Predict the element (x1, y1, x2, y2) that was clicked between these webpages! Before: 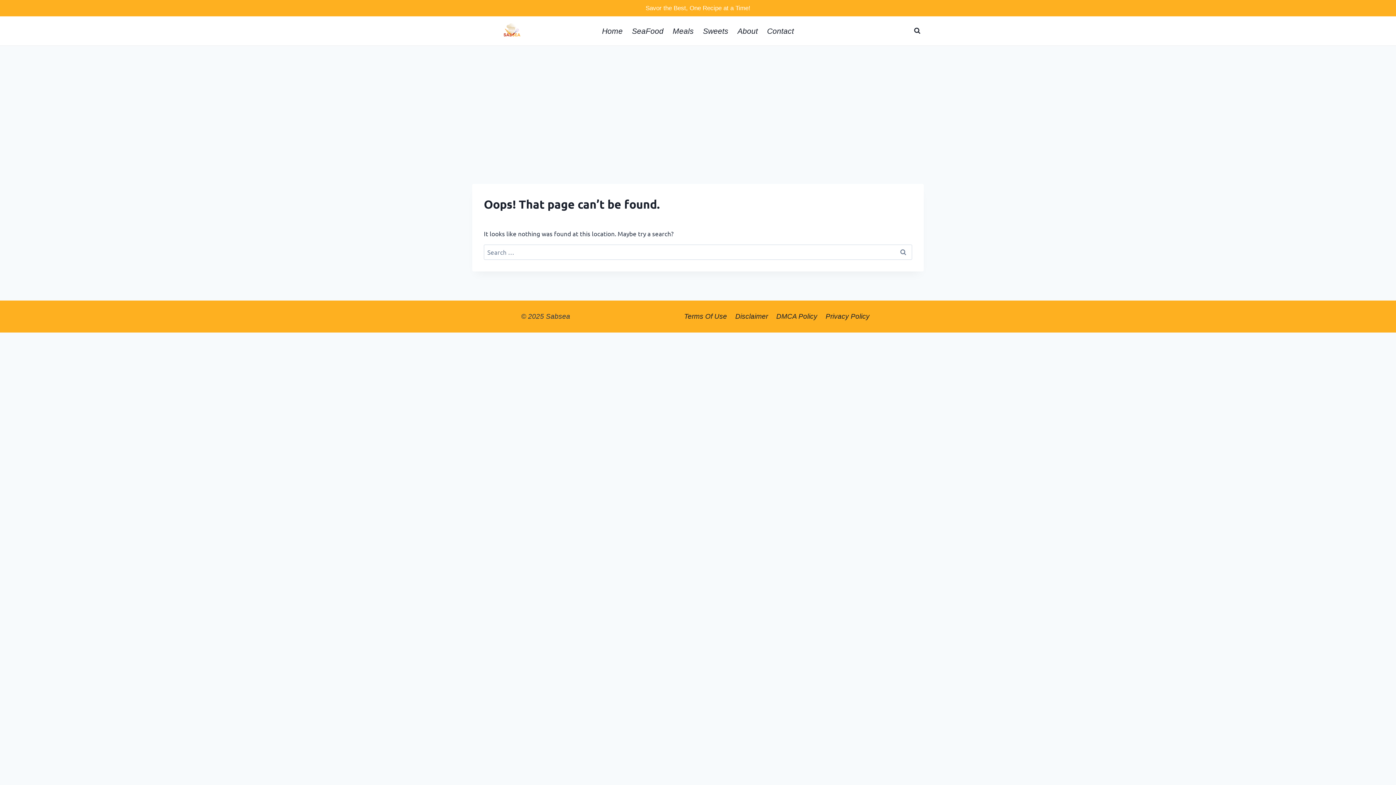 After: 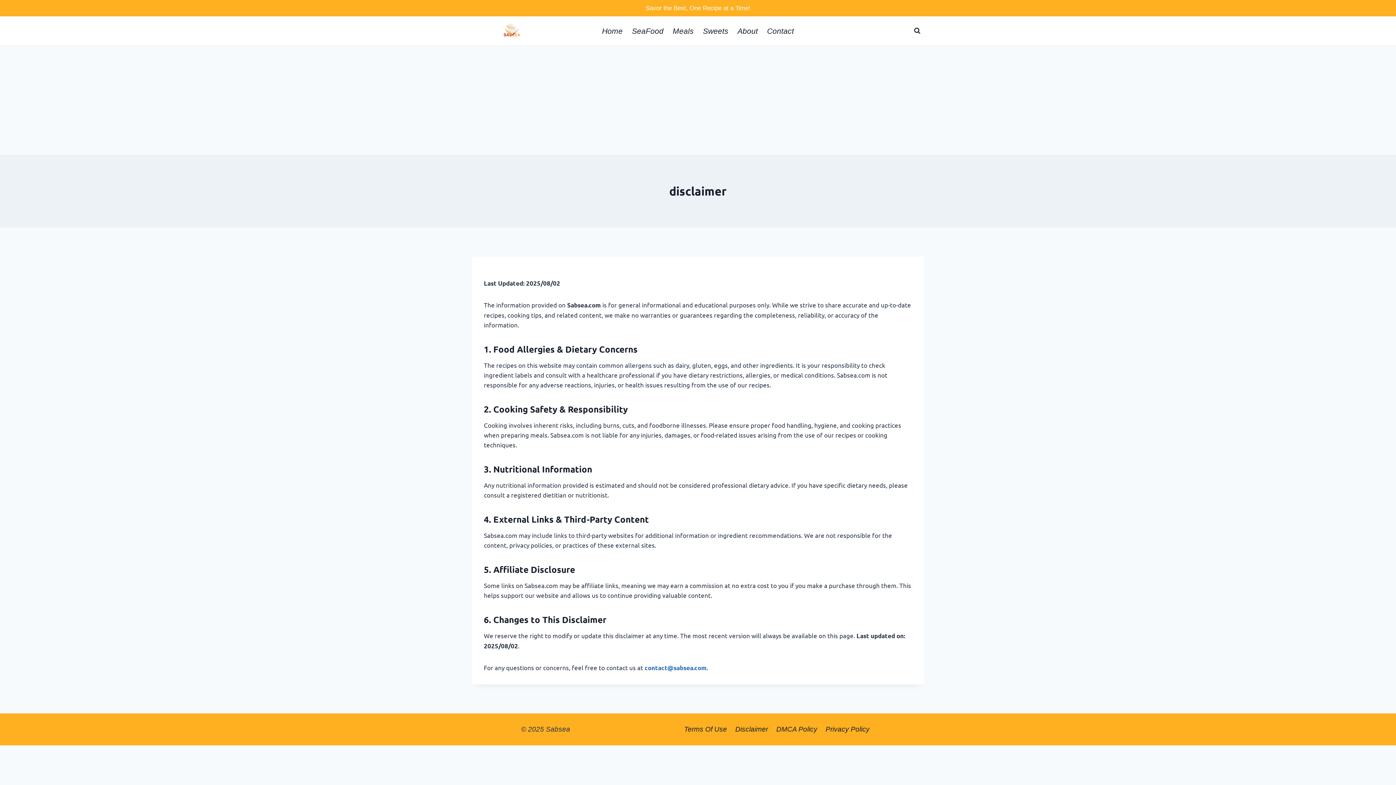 Action: bbox: (731, 309, 772, 324) label: Disclaimer